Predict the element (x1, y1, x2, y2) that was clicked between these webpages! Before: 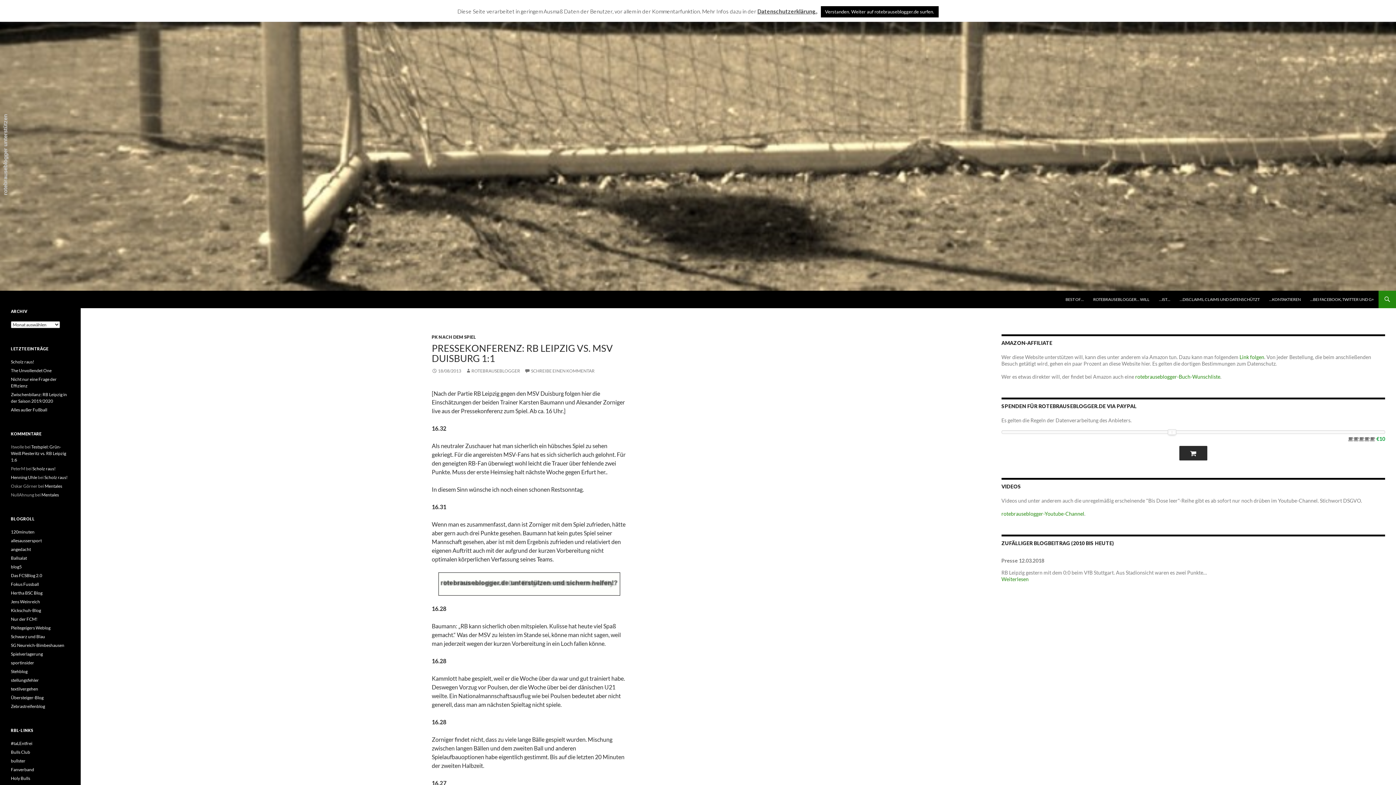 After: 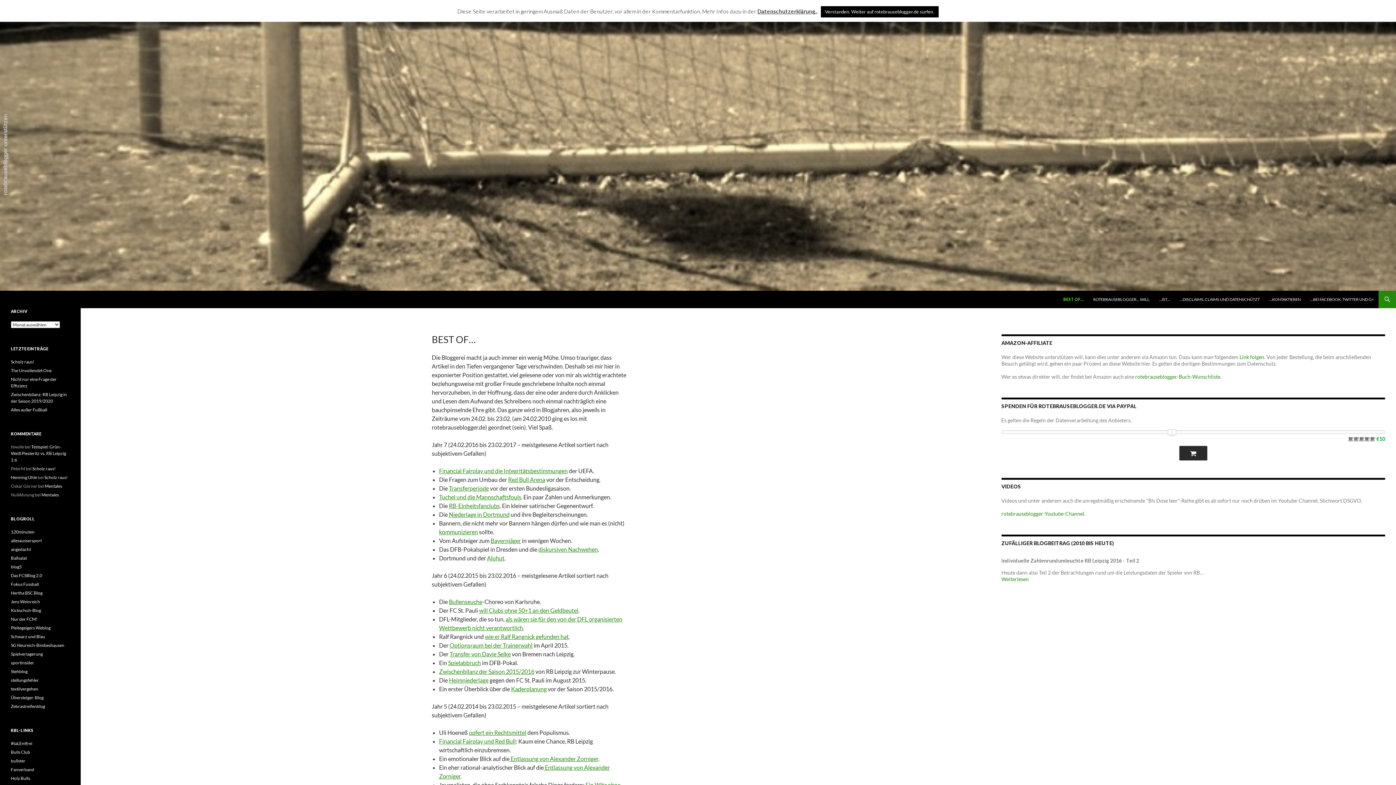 Action: bbox: (1061, 290, 1088, 308) label: BEST OF…